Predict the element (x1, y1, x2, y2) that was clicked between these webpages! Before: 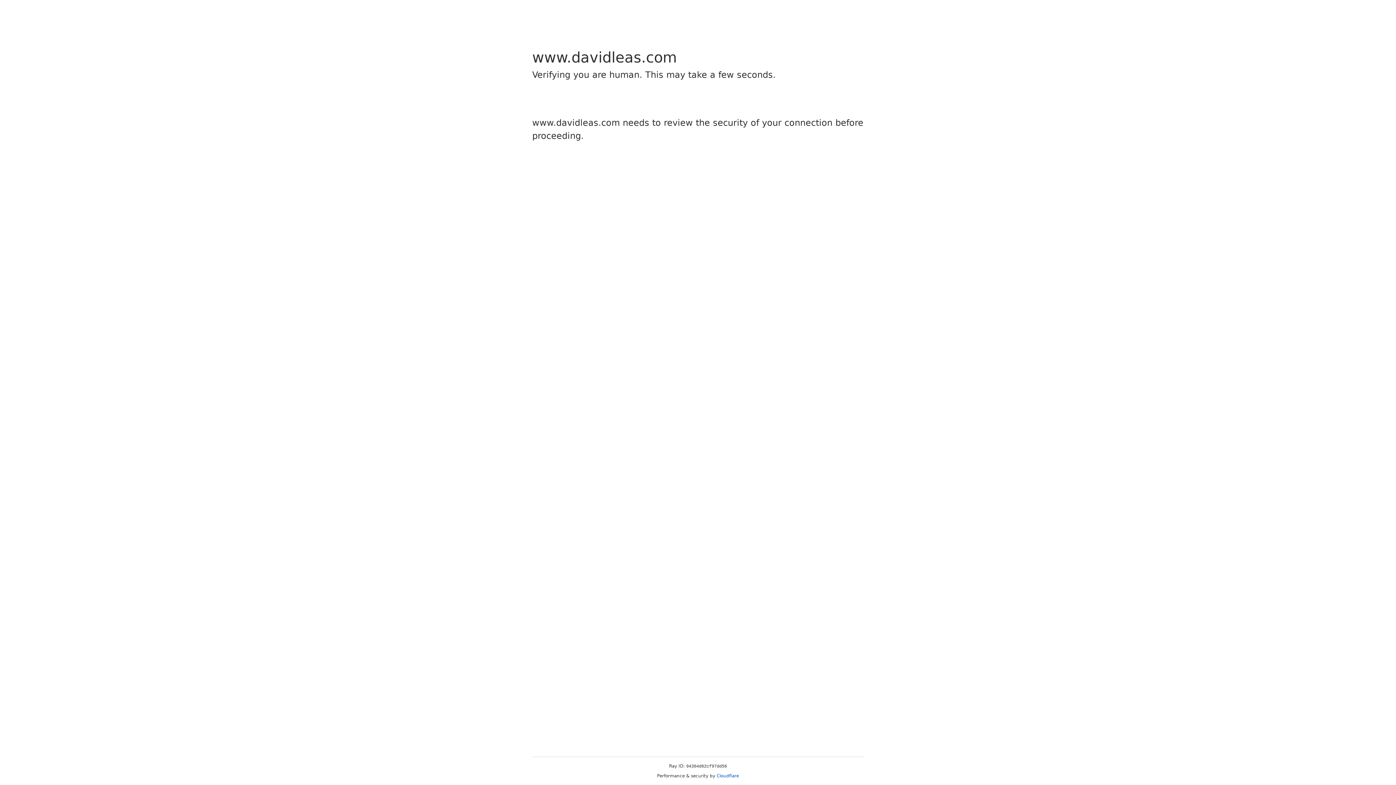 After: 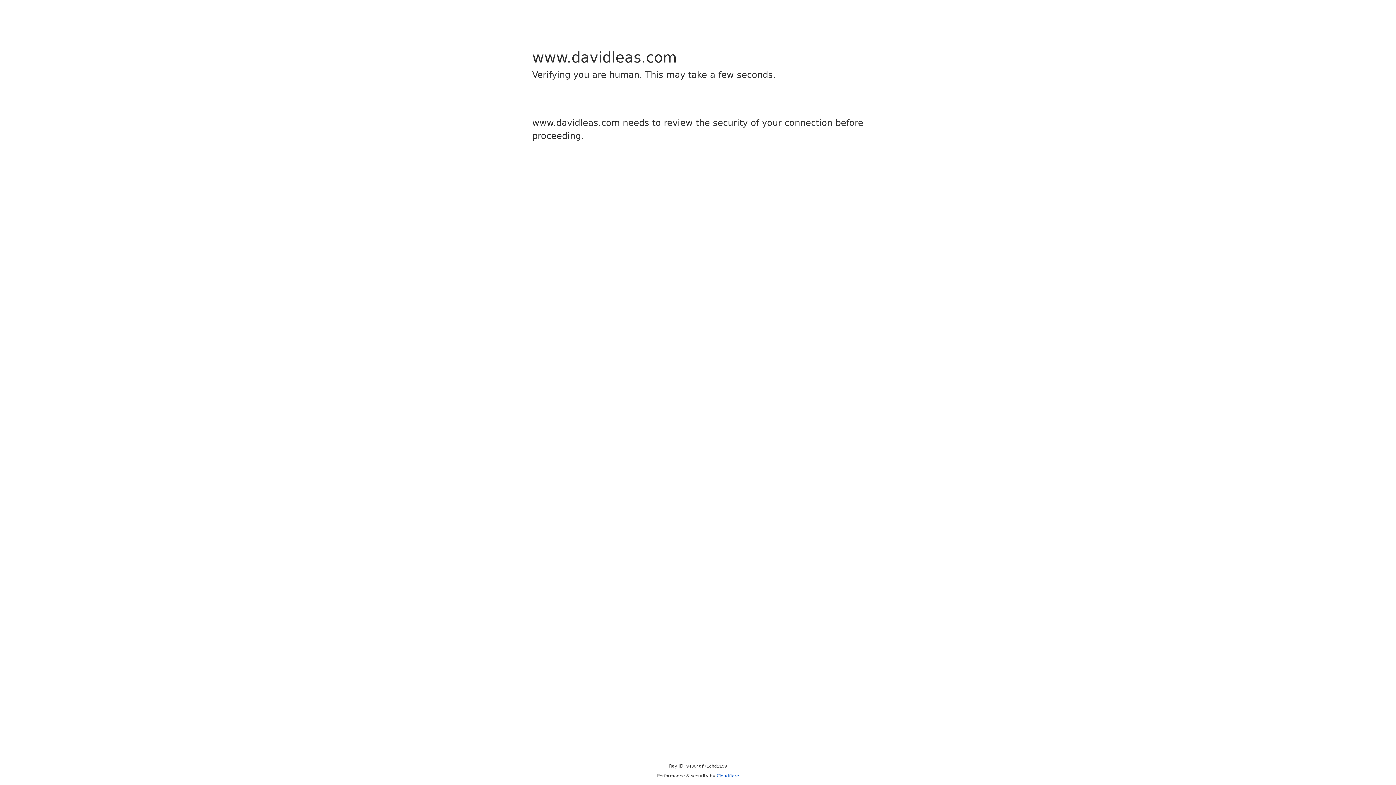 Action: bbox: (716, 773, 739, 778) label: Cloudflare